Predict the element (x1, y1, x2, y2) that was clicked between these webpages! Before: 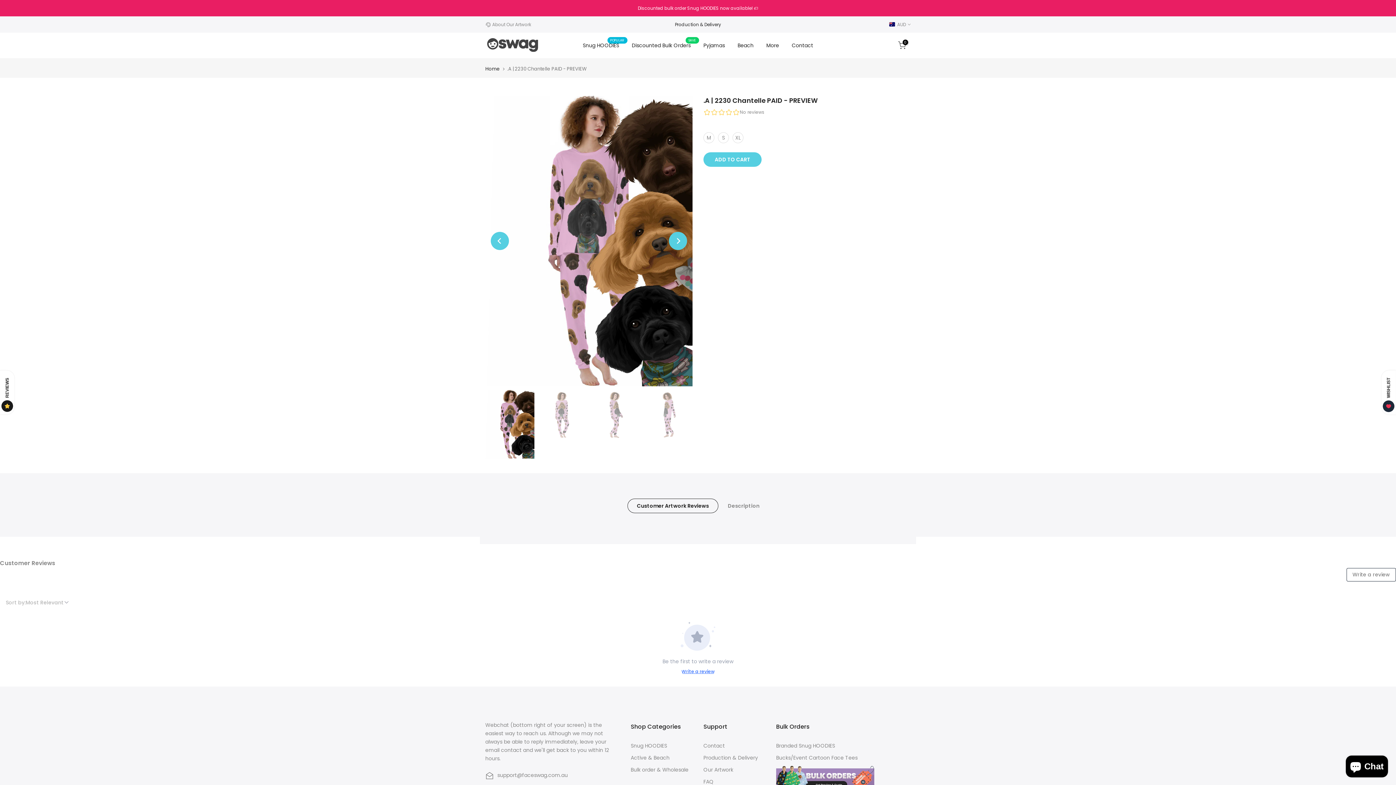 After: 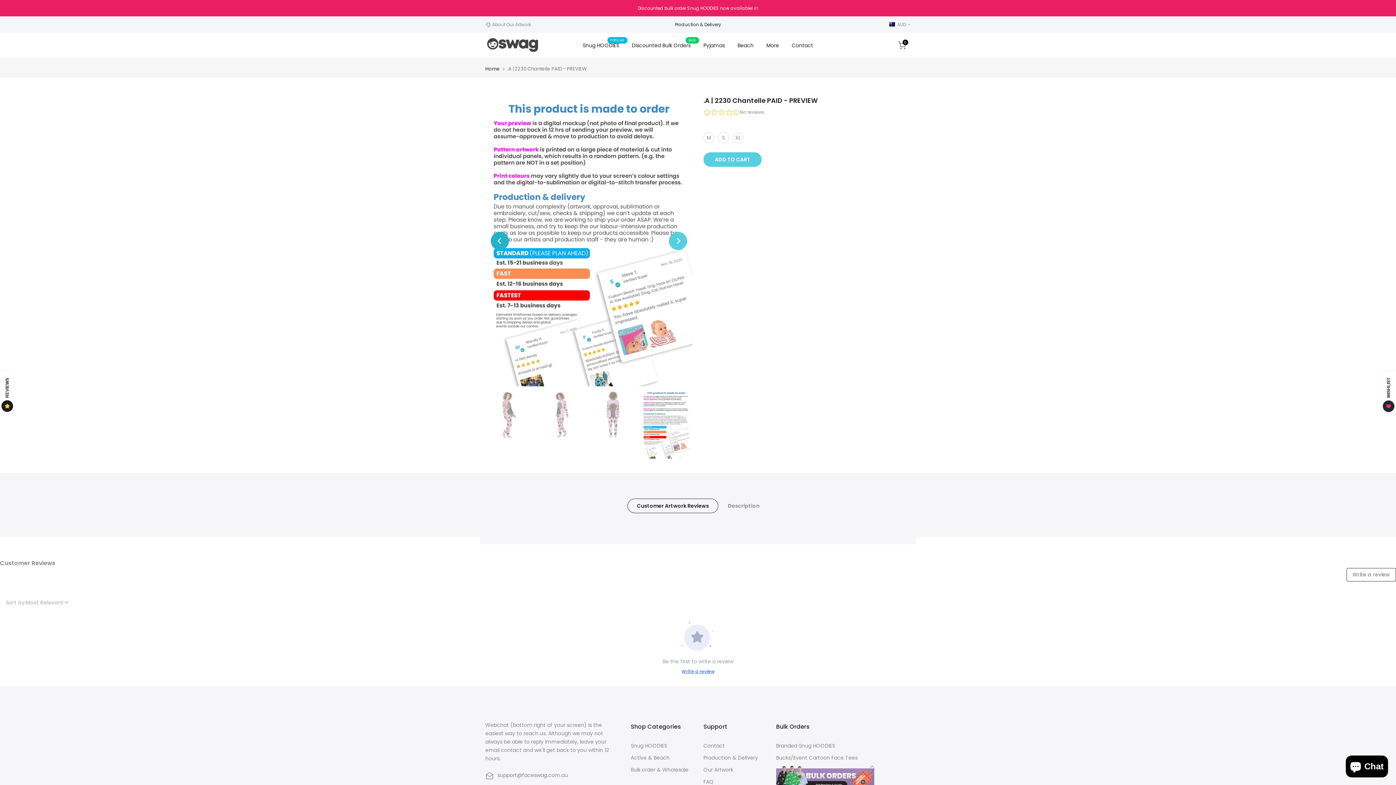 Action: bbox: (490, 232, 509, 250) label: Previous